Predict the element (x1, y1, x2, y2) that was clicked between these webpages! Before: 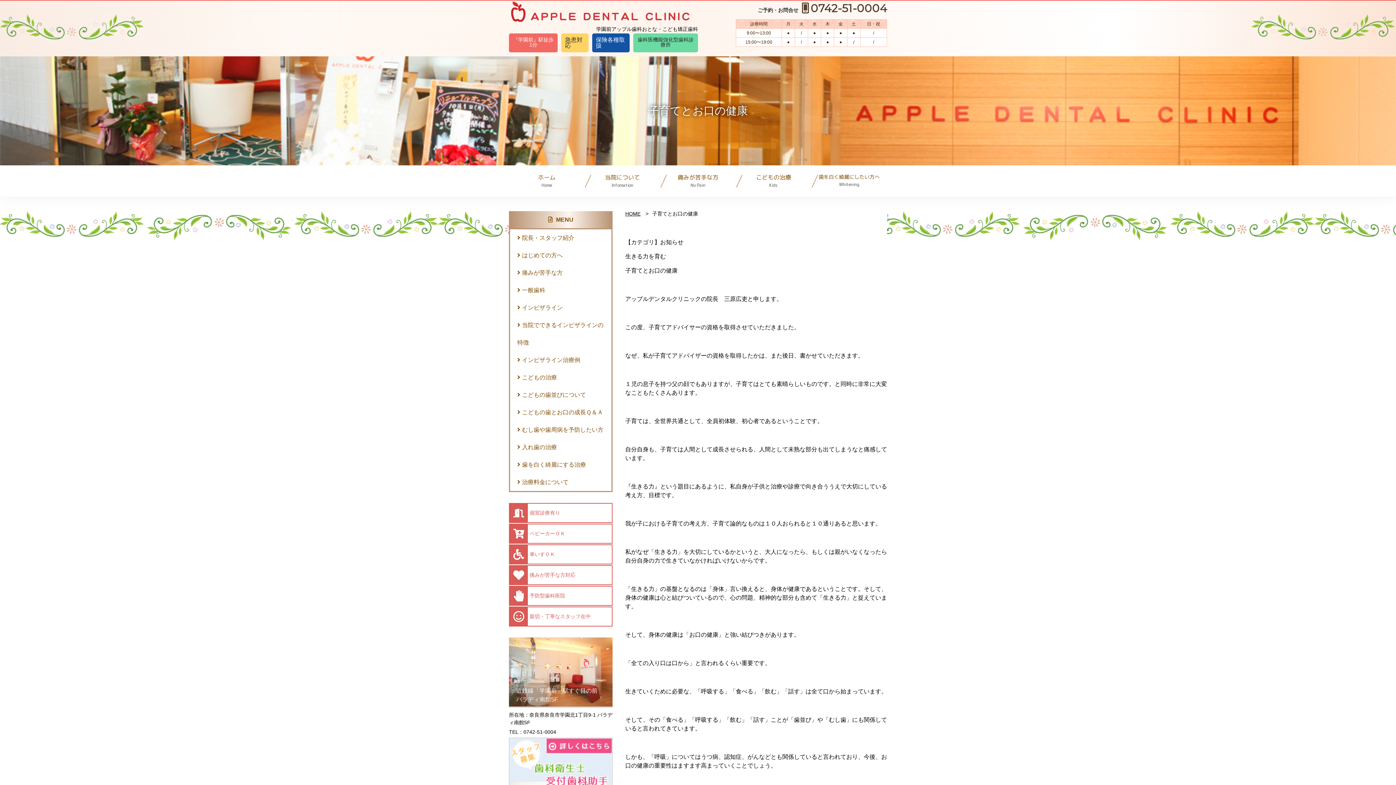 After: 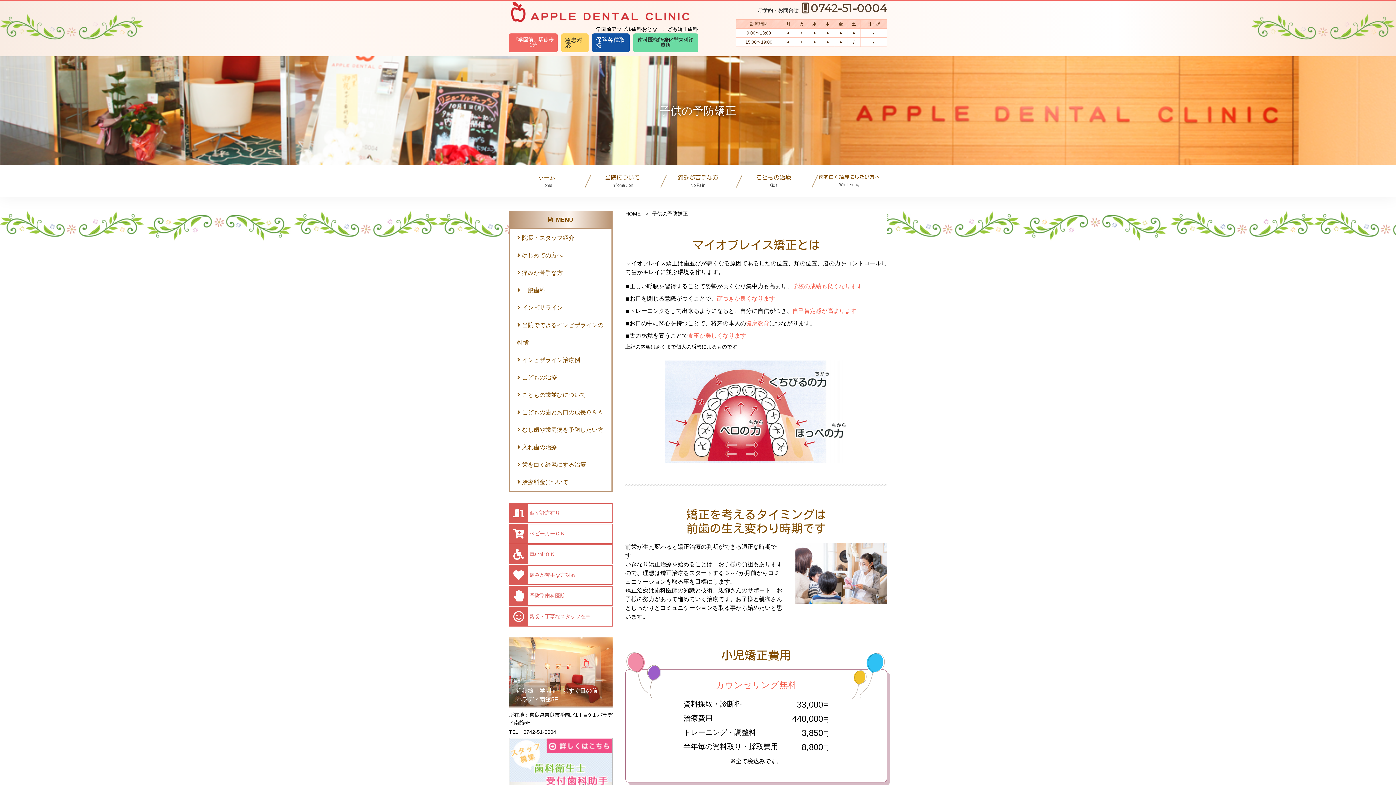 Action: bbox: (517, 386, 604, 403) label: こどもの歯並びについて